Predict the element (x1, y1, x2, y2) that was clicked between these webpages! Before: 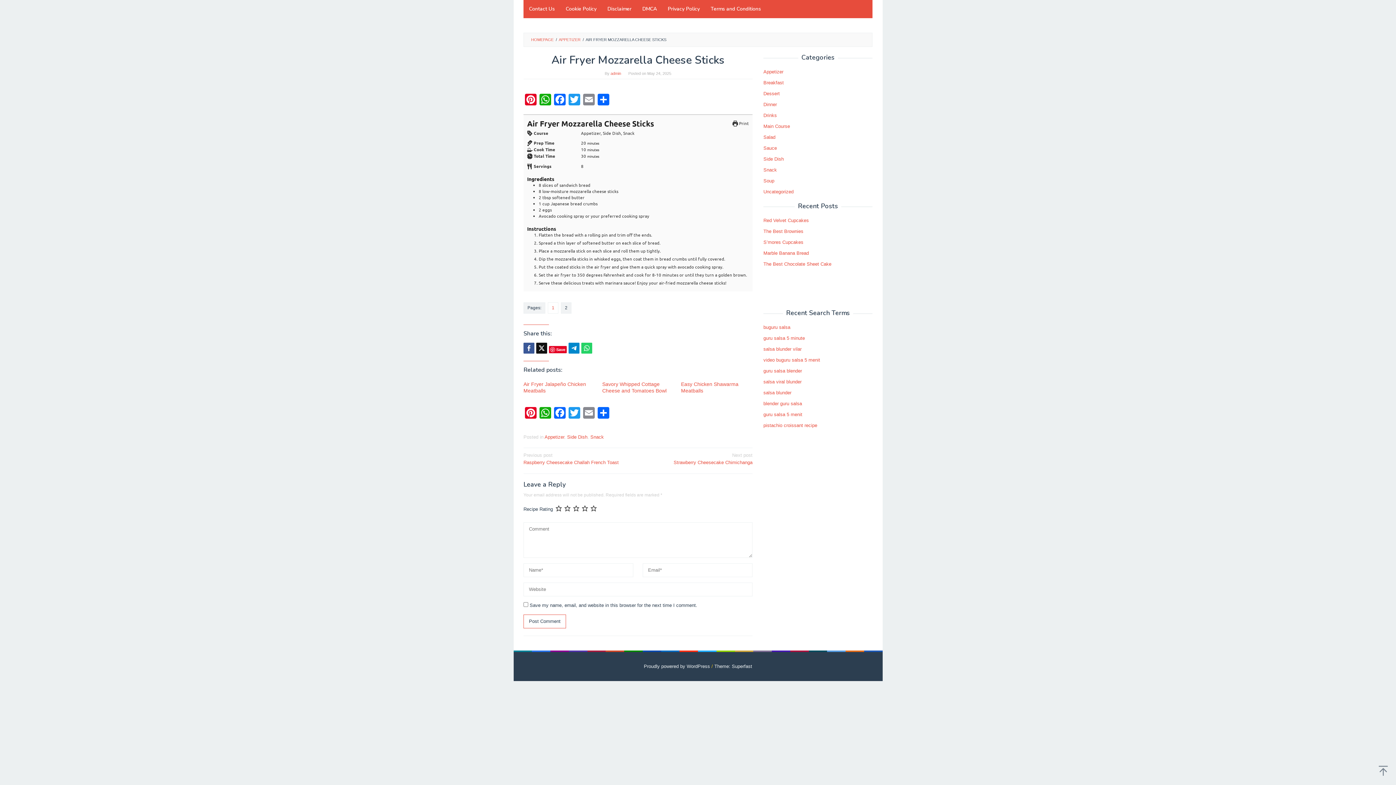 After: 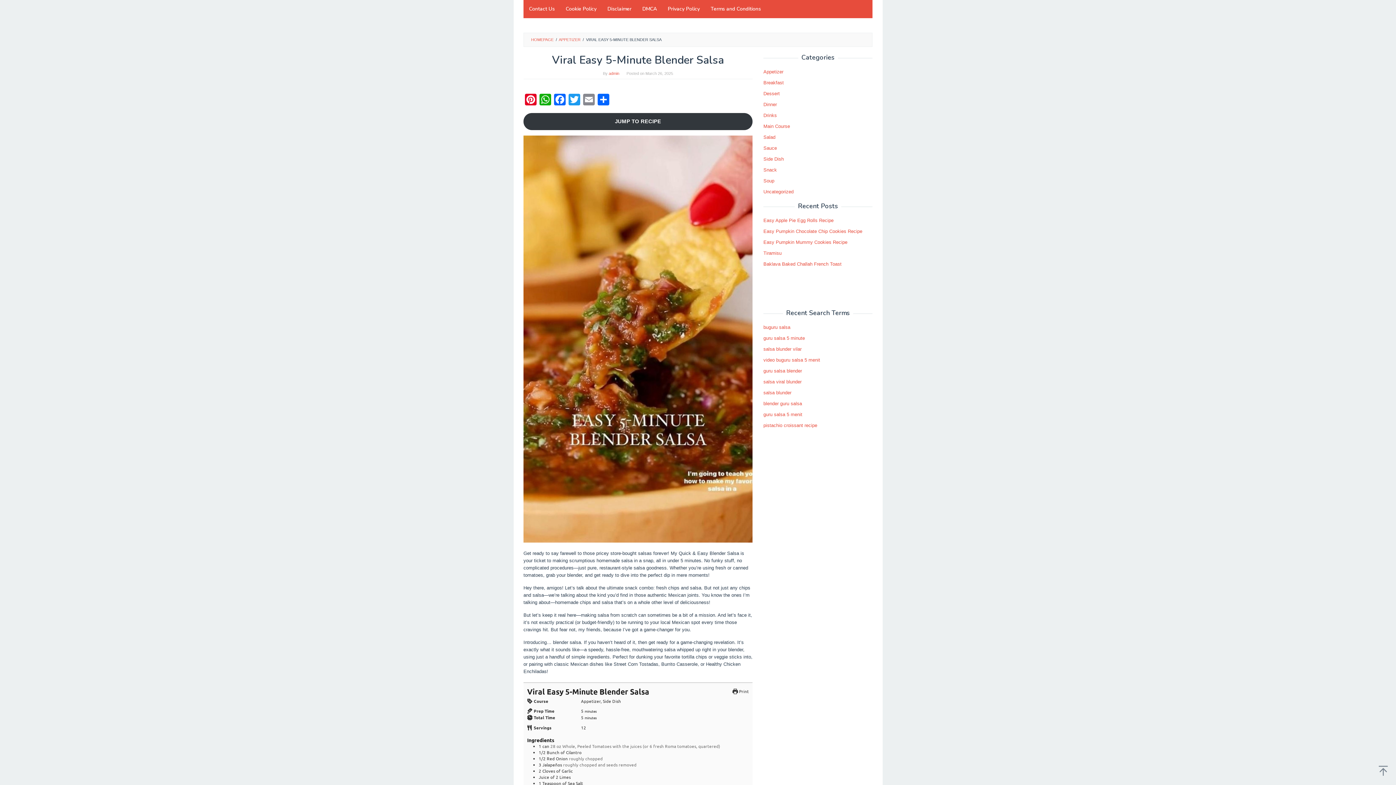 Action: label: buguru salsa bbox: (763, 324, 790, 330)